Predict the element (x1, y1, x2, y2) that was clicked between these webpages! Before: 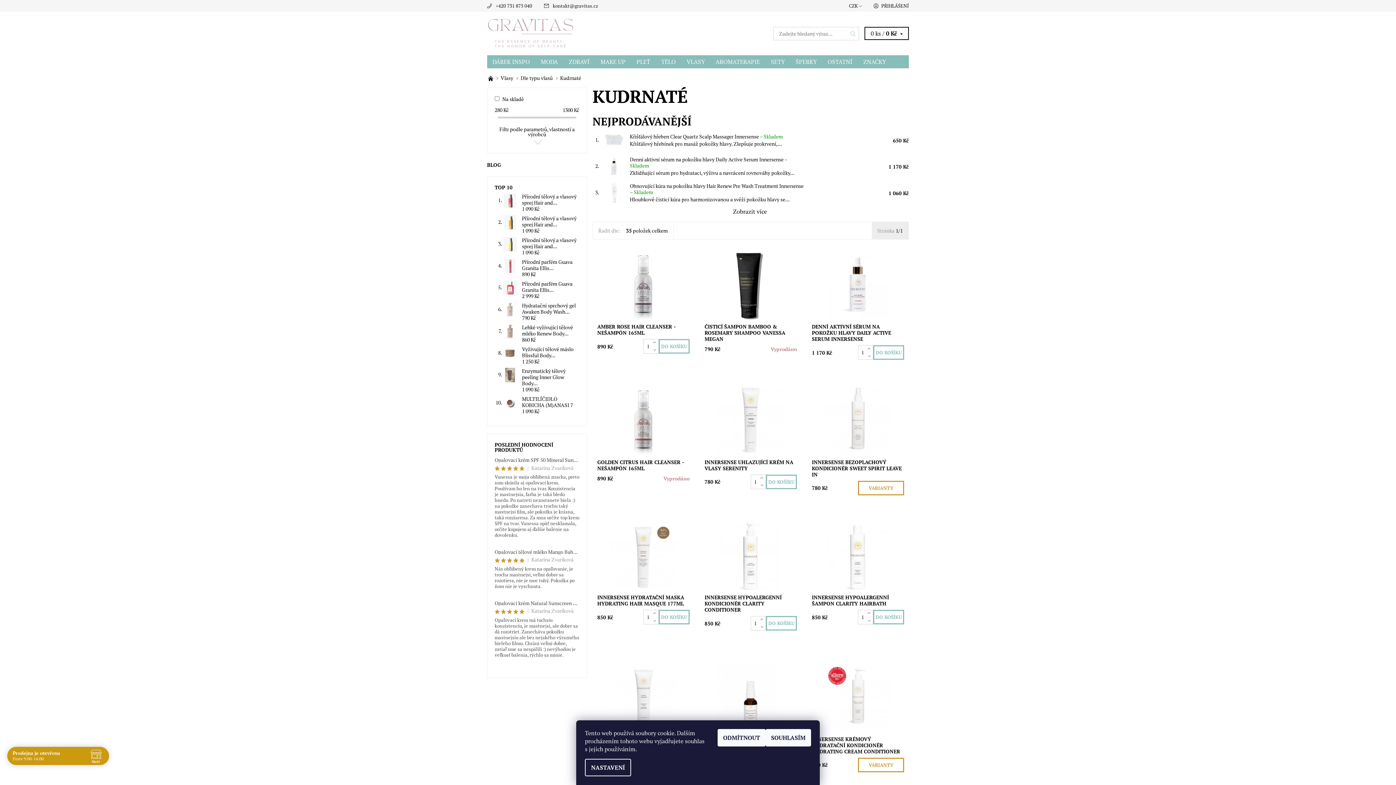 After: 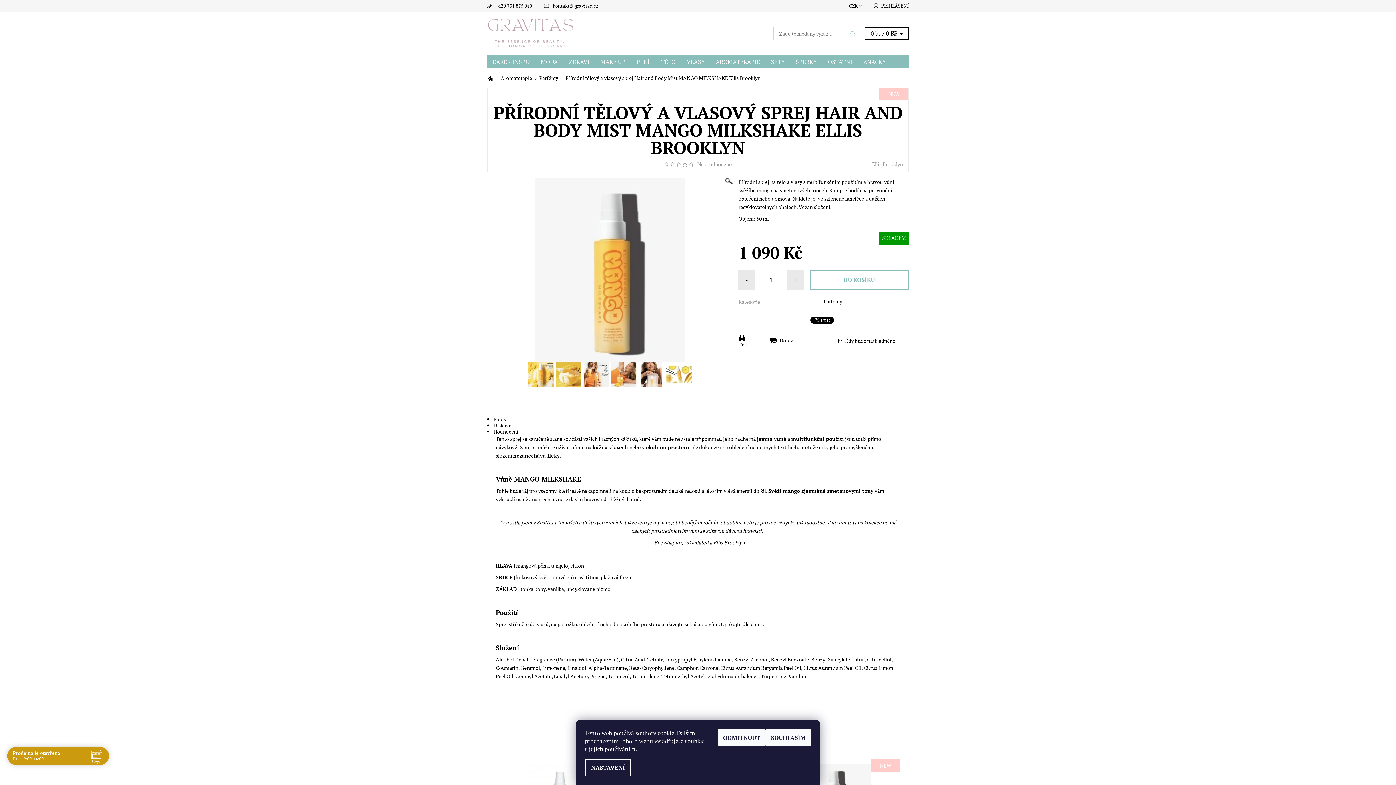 Action: bbox: (522, 215, 576, 228) label: Přírodní tělový a vlasový sprej Hair and...